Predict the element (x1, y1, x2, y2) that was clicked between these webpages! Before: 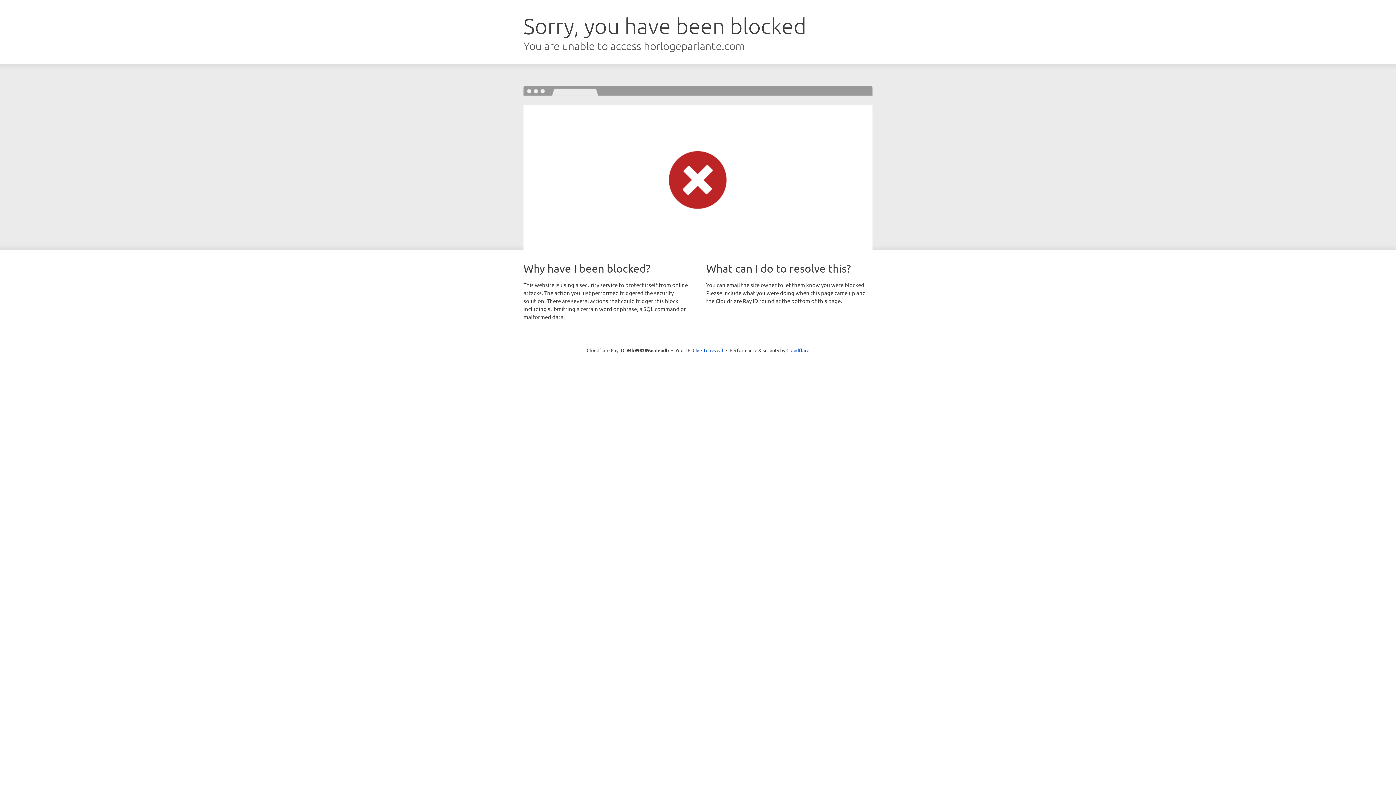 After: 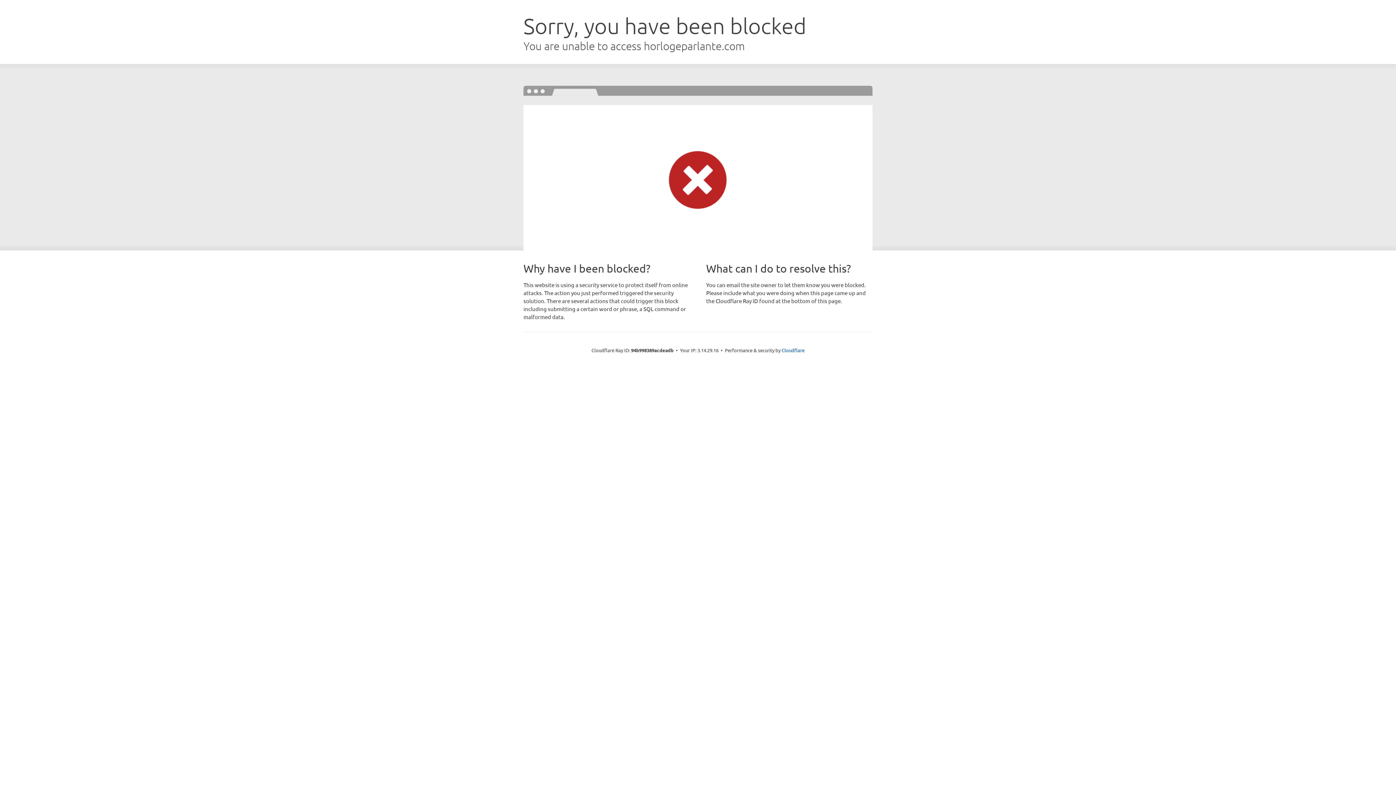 Action: bbox: (692, 346, 723, 353) label: Click to reveal